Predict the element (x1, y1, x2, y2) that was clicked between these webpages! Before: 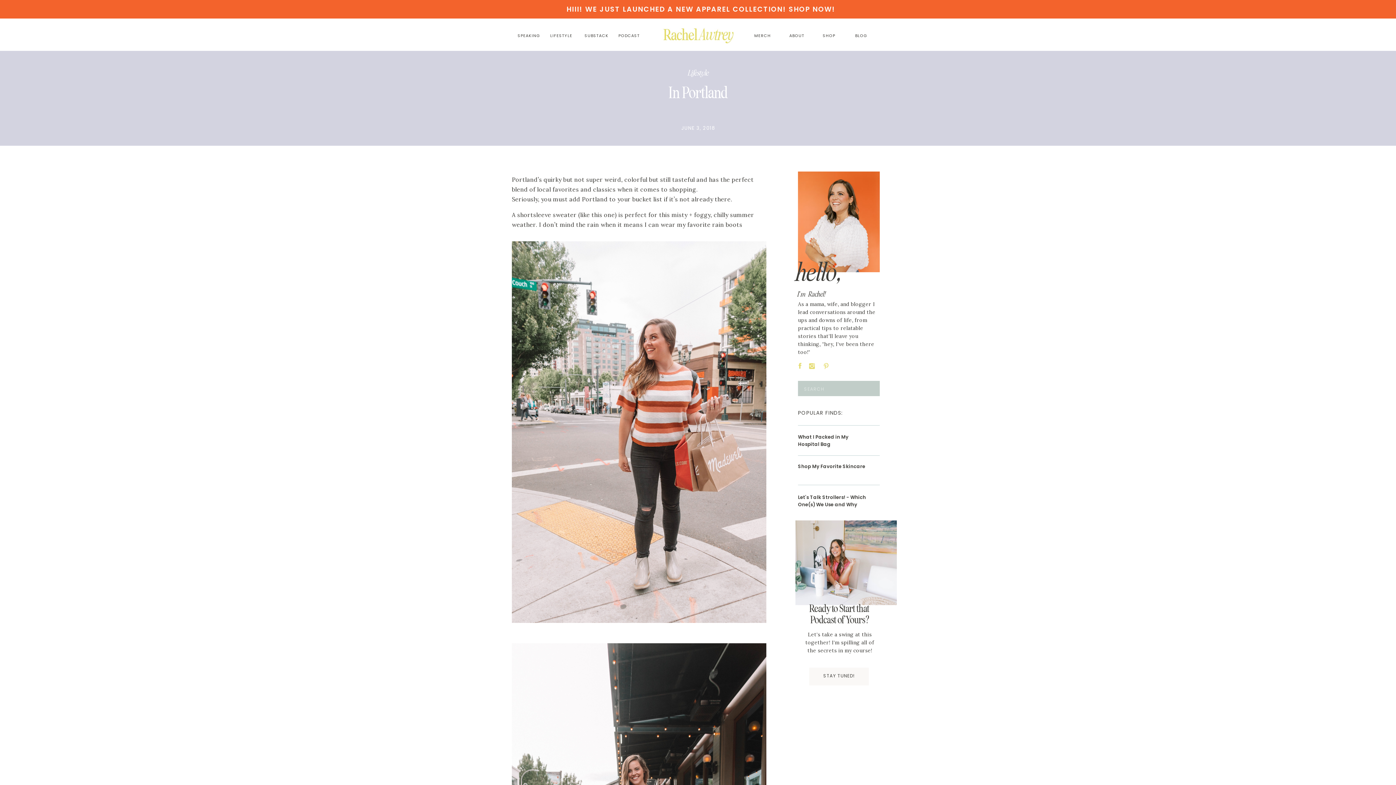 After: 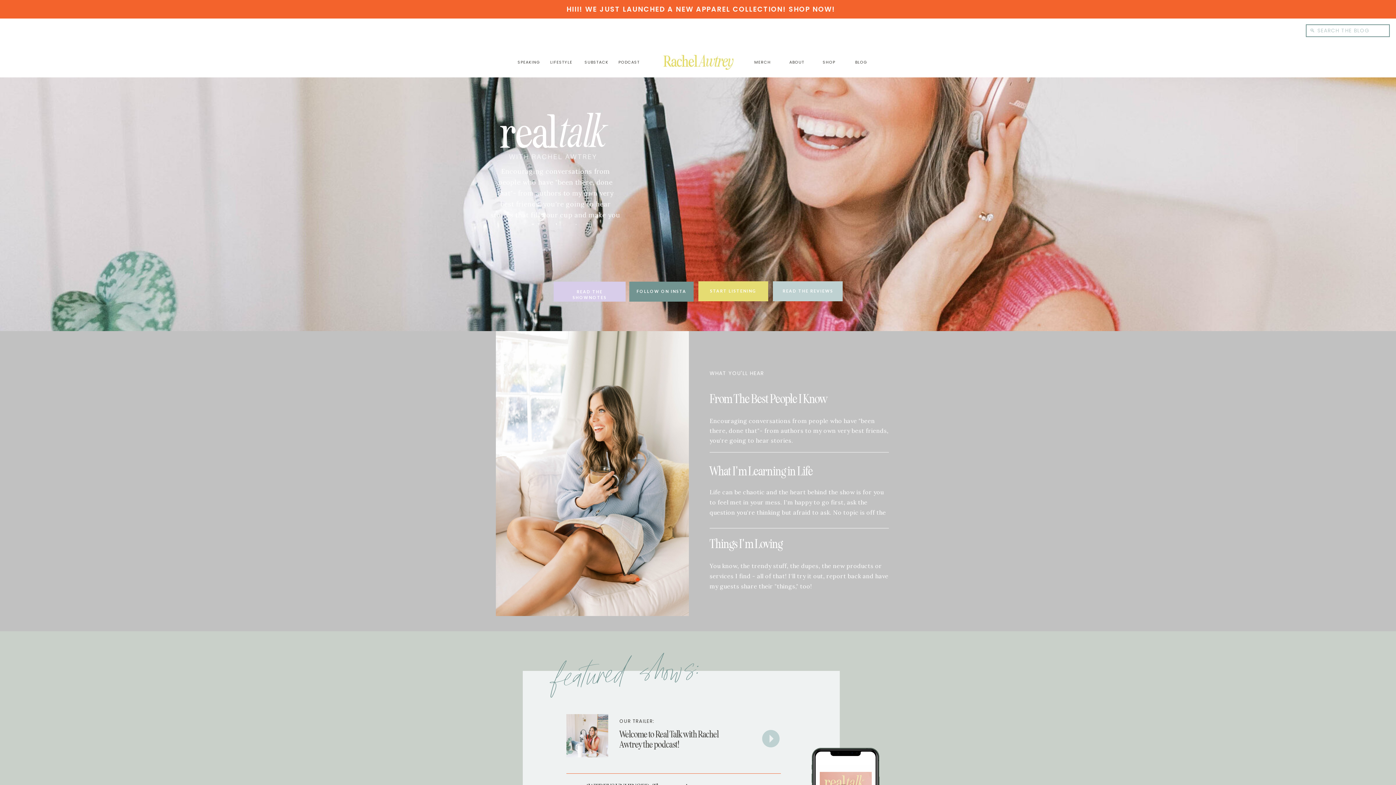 Action: label: PODCAST bbox: (617, 32, 641, 41)